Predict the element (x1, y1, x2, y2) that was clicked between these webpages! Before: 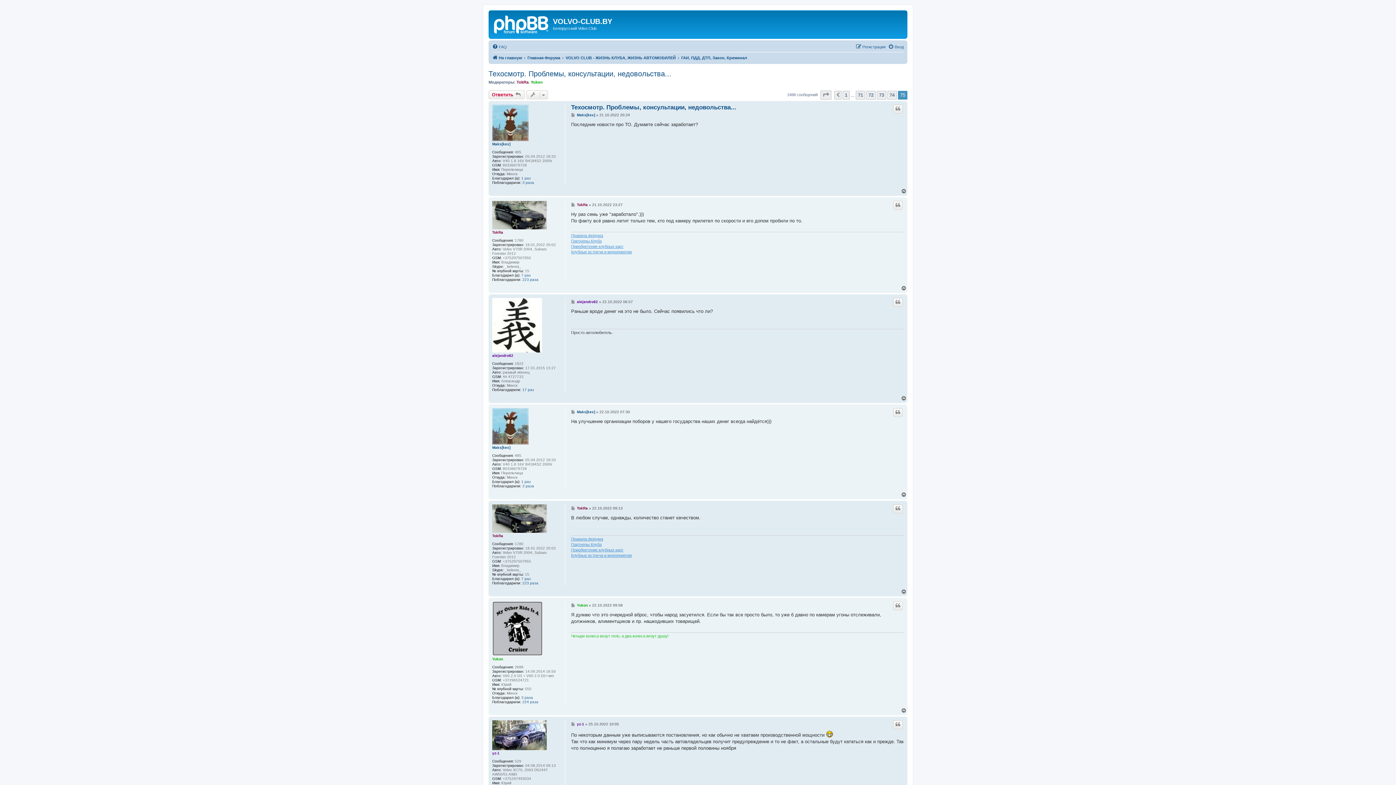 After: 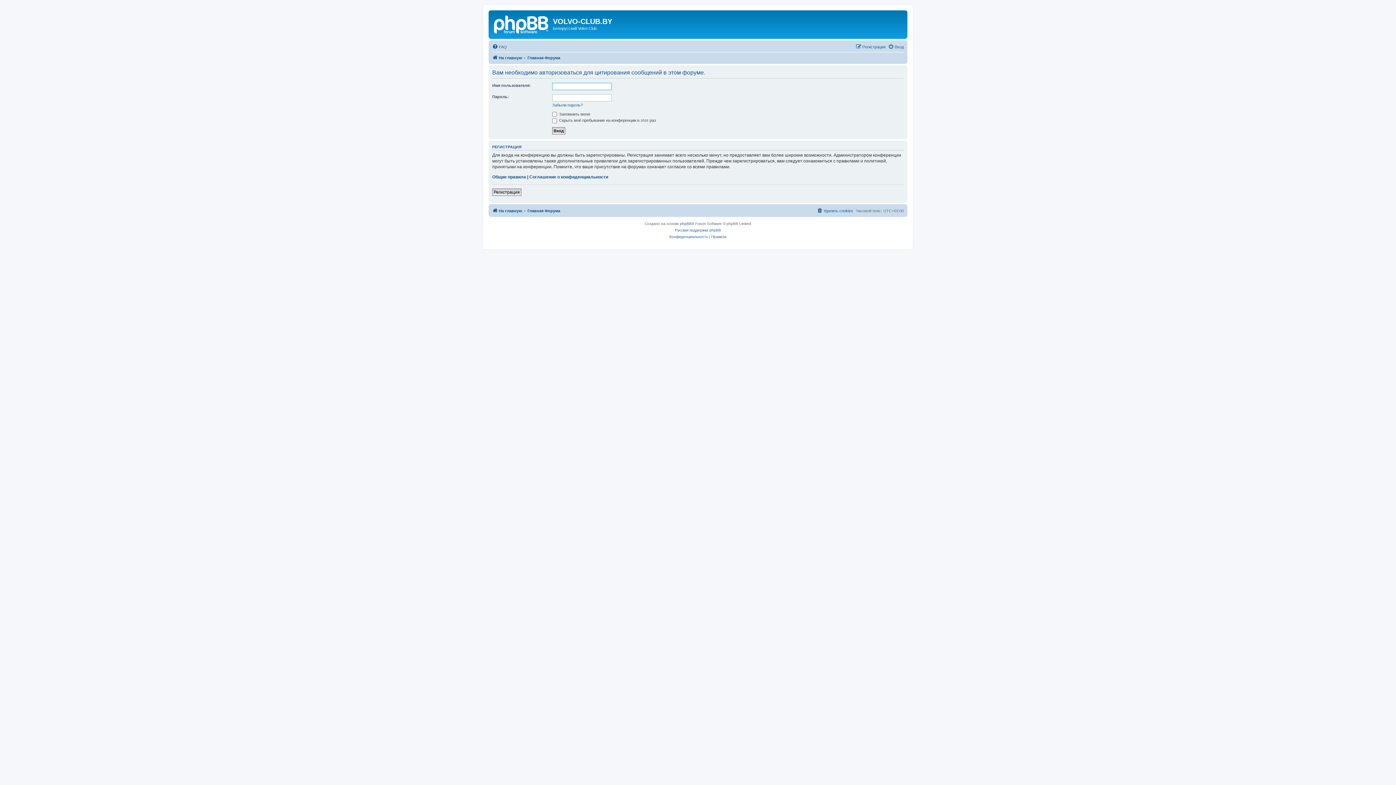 Action: bbox: (893, 504, 902, 513) label: Цитата